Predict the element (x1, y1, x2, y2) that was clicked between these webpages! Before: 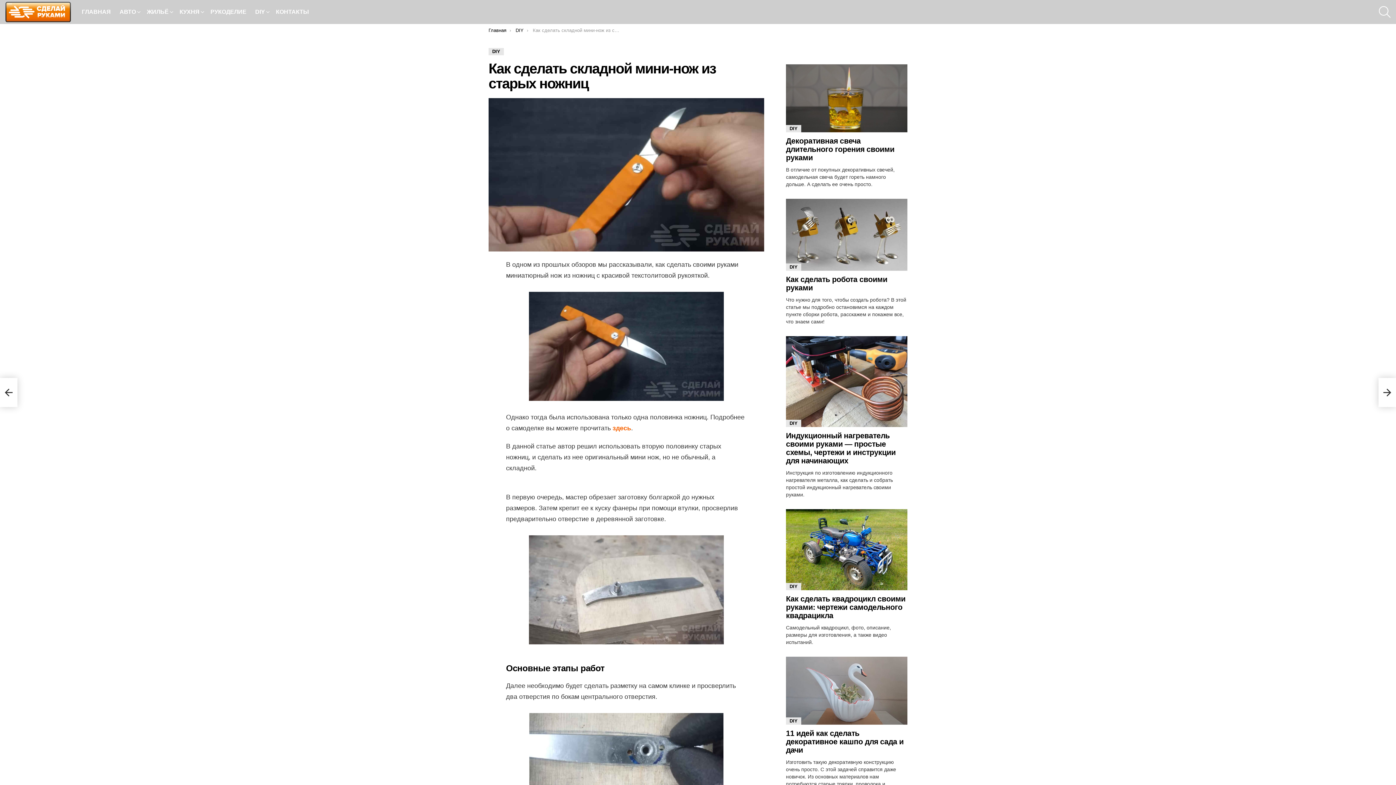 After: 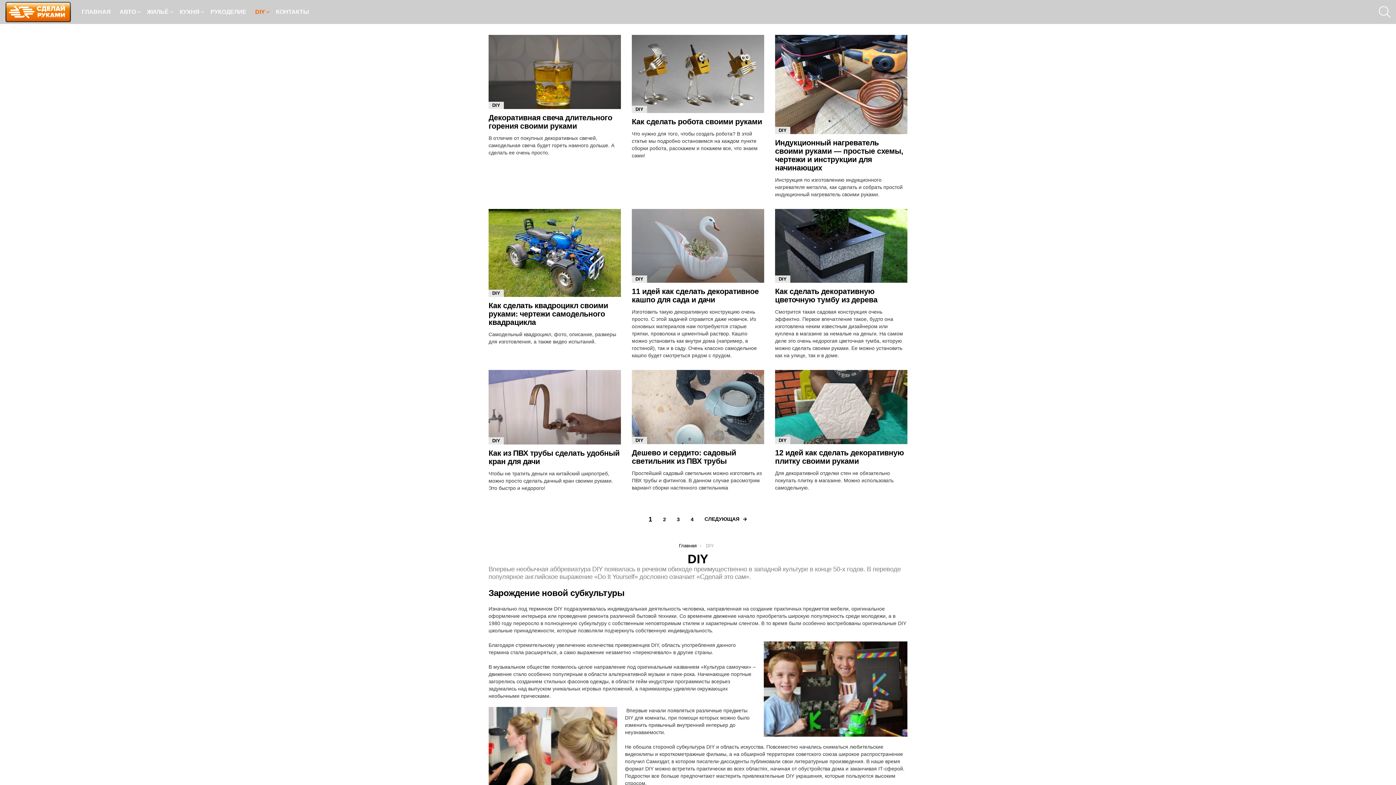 Action: label: DIY bbox: (251, 6, 270, 17)